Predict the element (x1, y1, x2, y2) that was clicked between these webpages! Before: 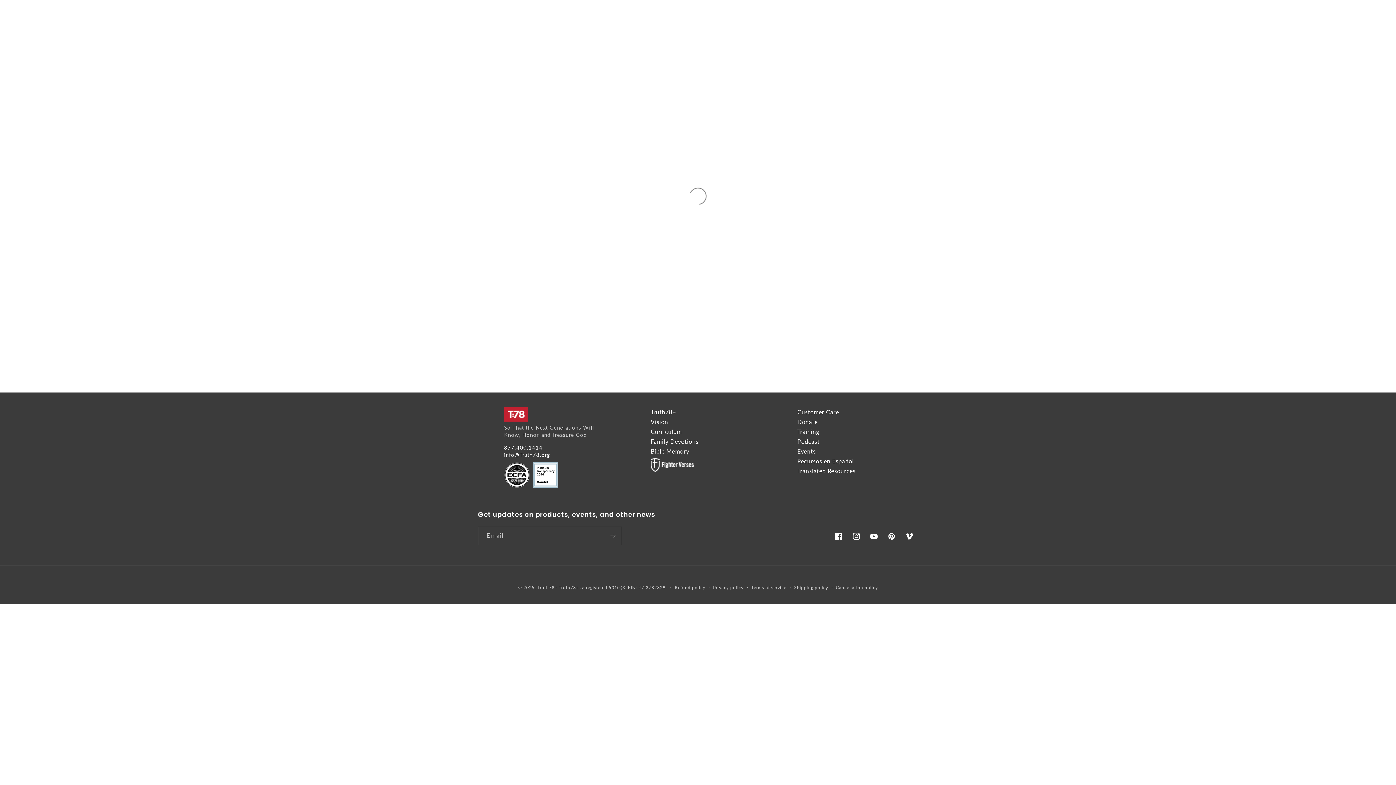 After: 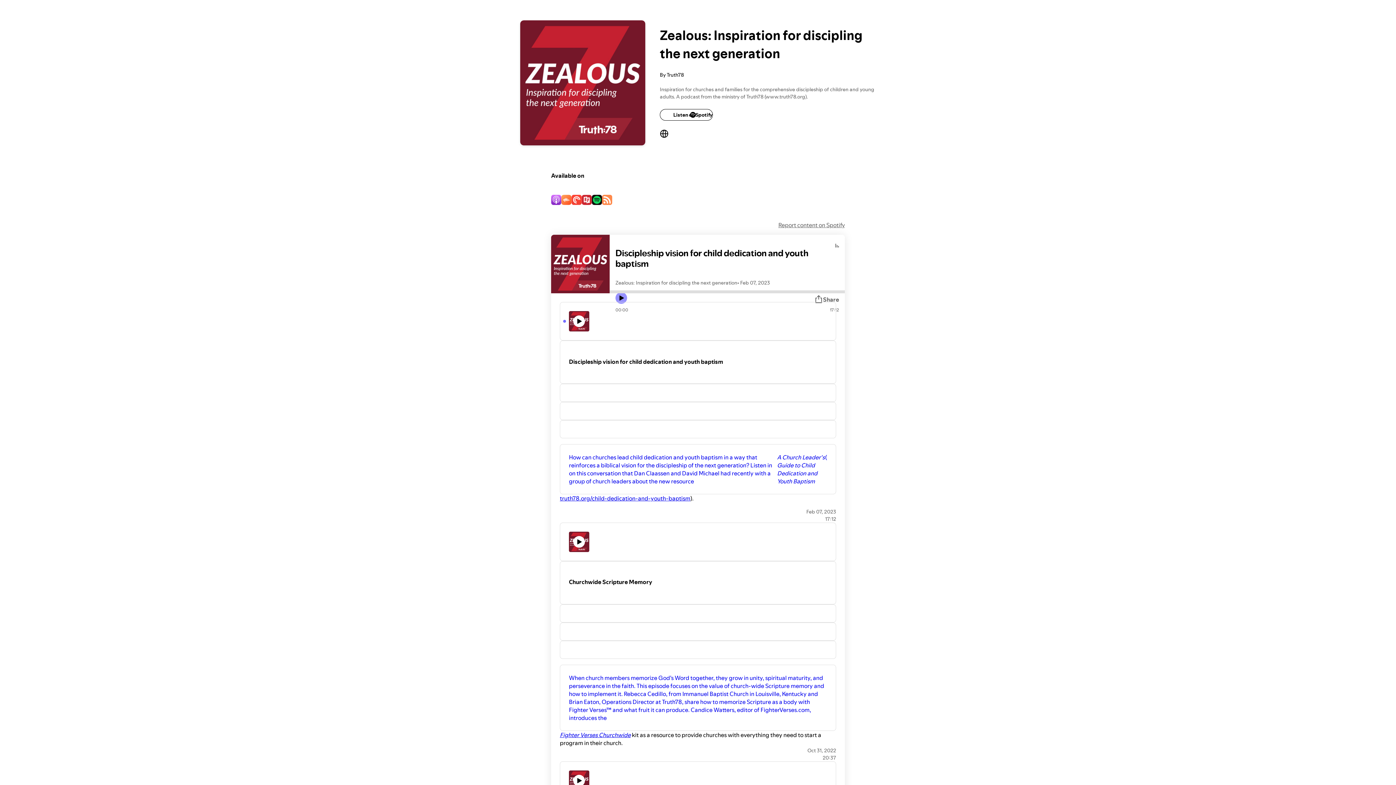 Action: bbox: (797, 438, 819, 445) label: Podcast